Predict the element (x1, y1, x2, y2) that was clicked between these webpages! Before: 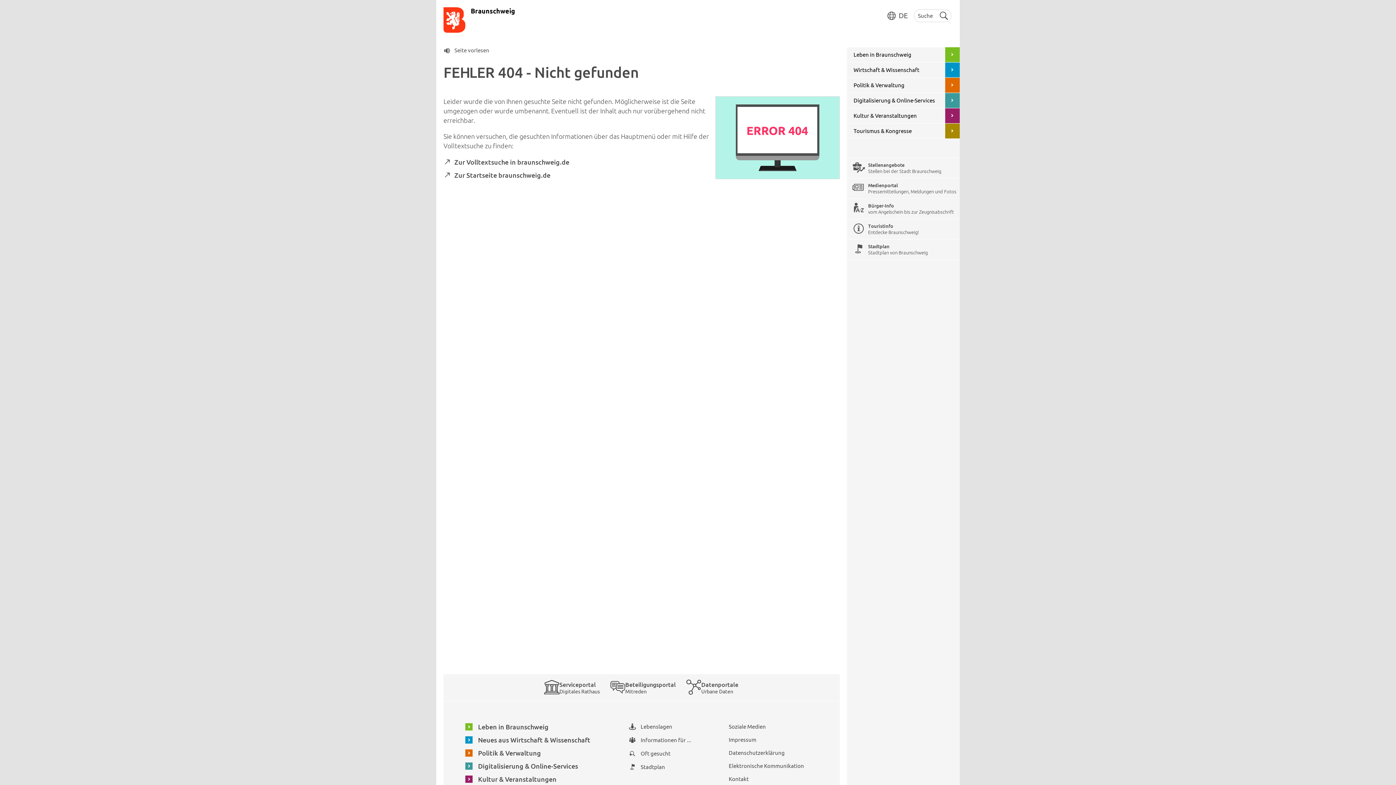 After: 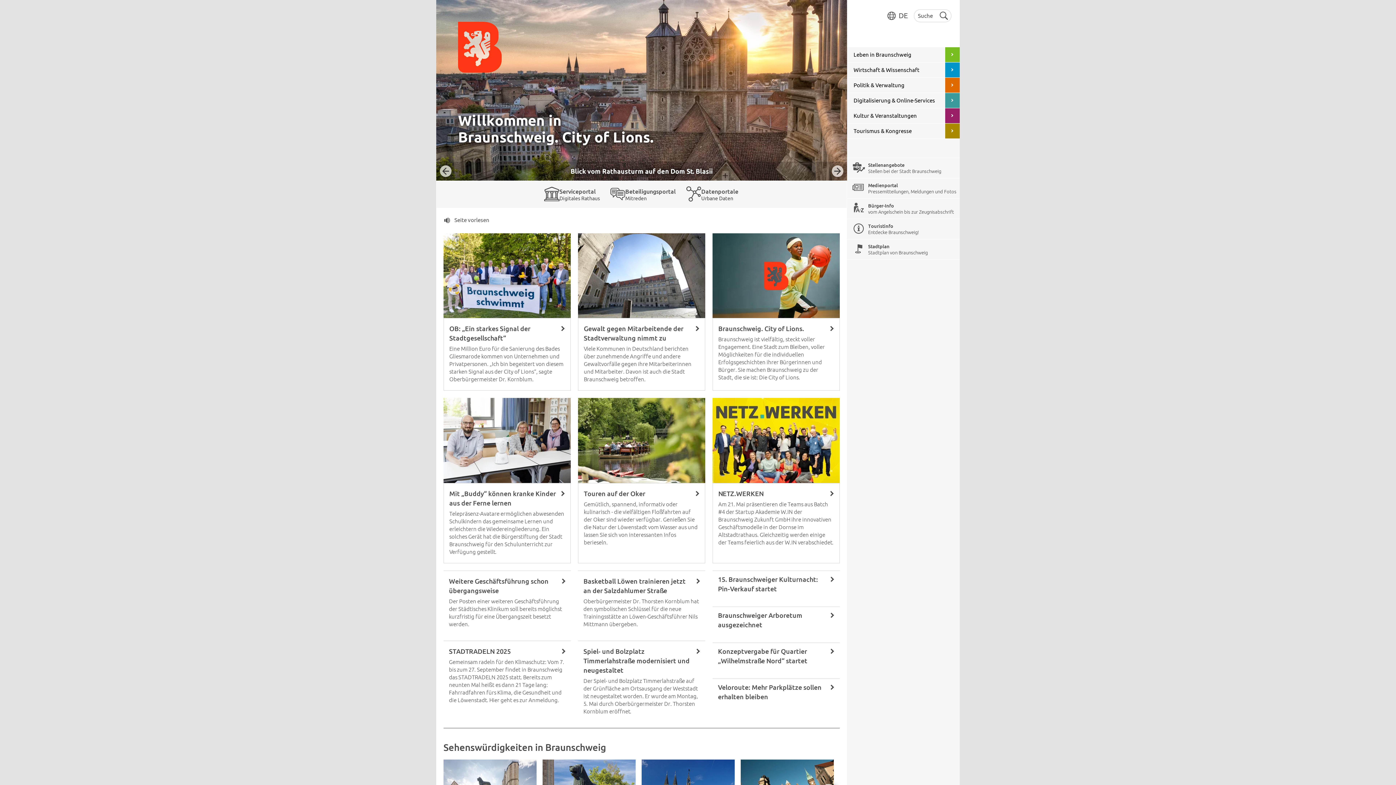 Action: bbox: (454, 171, 550, 178) label: Zur Startseite braunschweig.de